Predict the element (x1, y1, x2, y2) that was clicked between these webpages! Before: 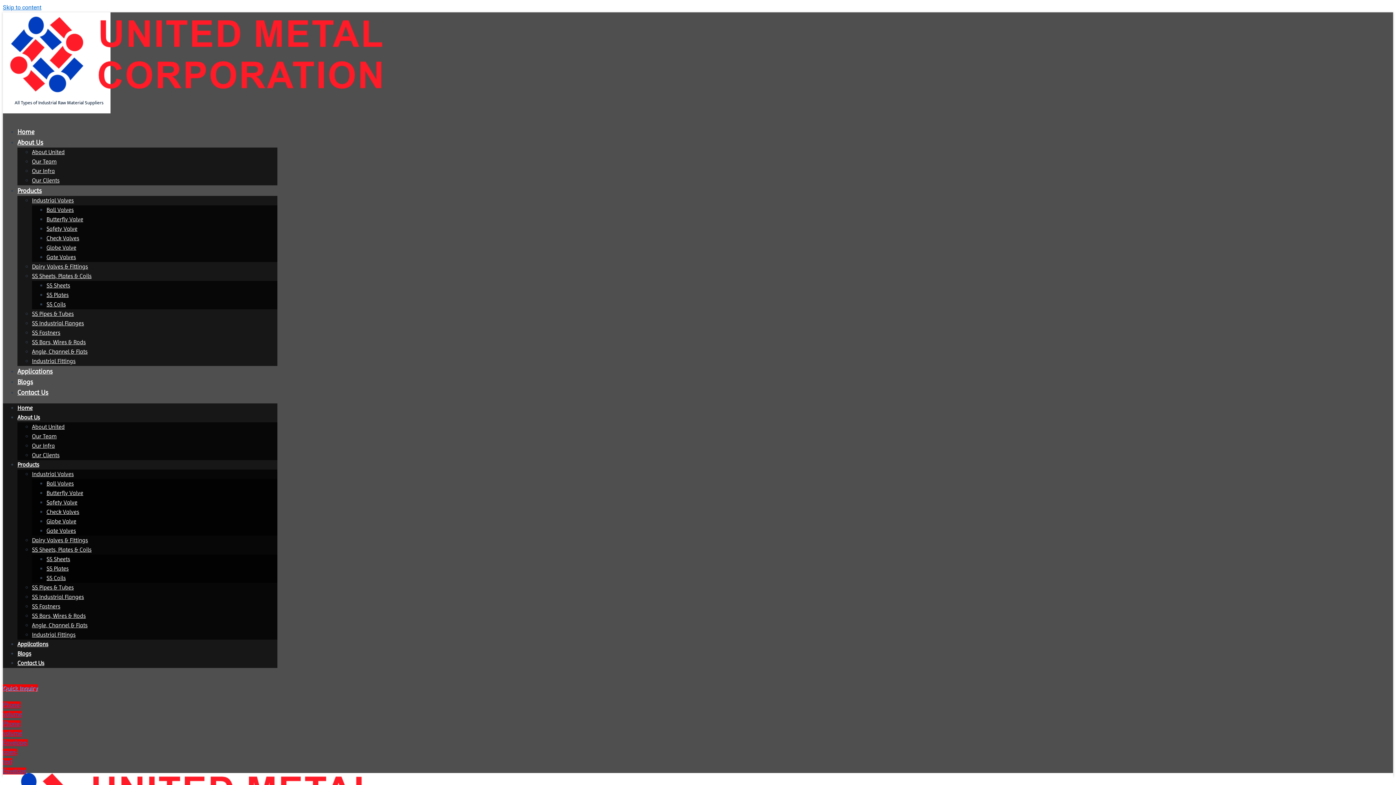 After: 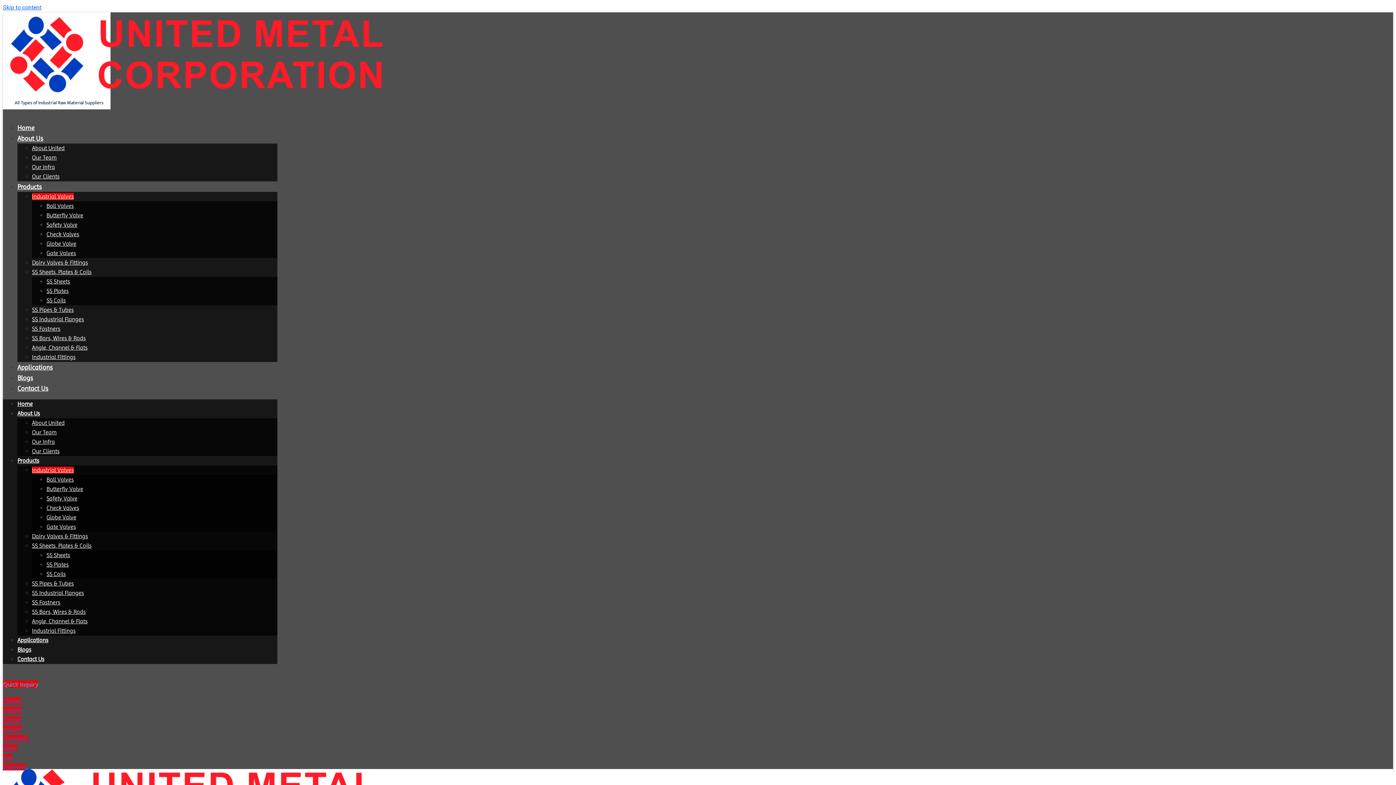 Action: label: Industrial Valves bbox: (32, 470, 73, 477)